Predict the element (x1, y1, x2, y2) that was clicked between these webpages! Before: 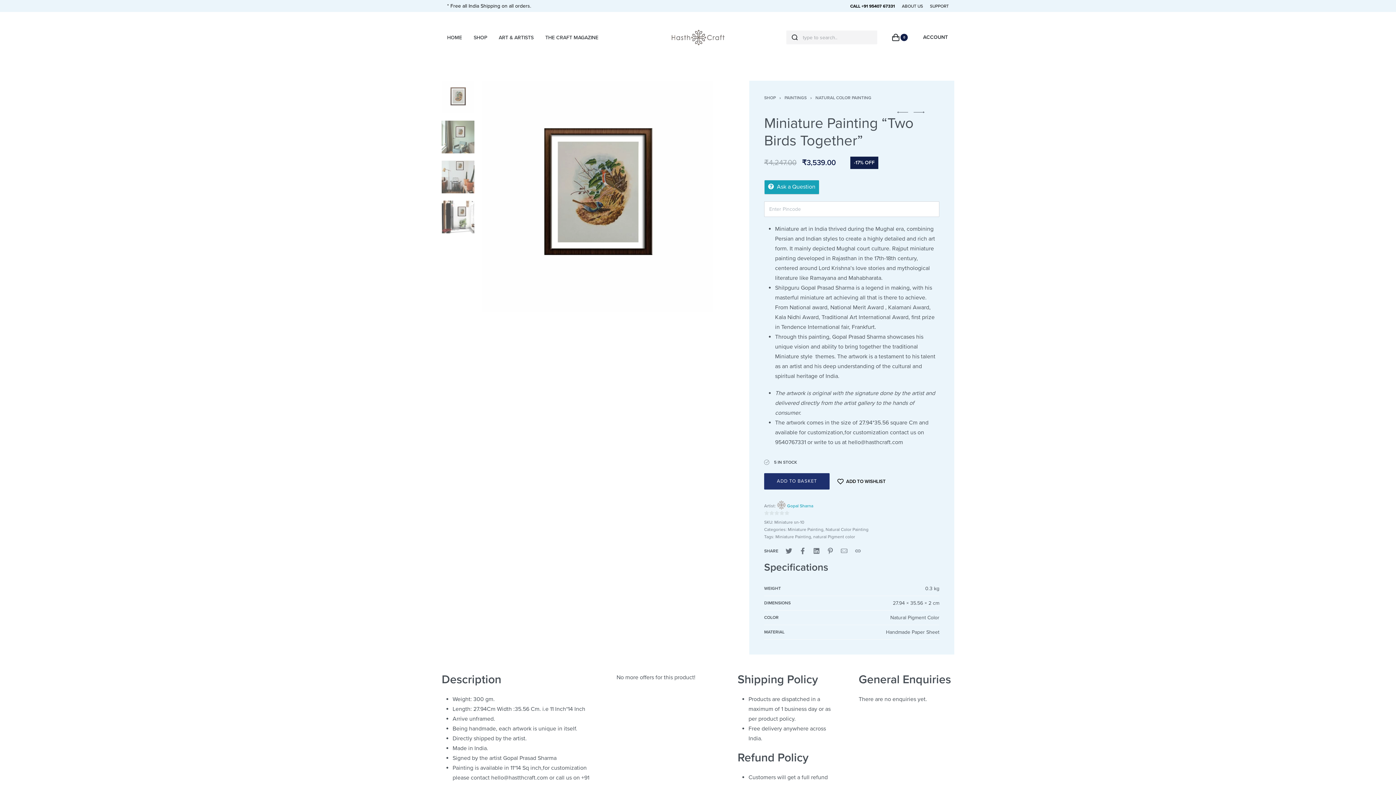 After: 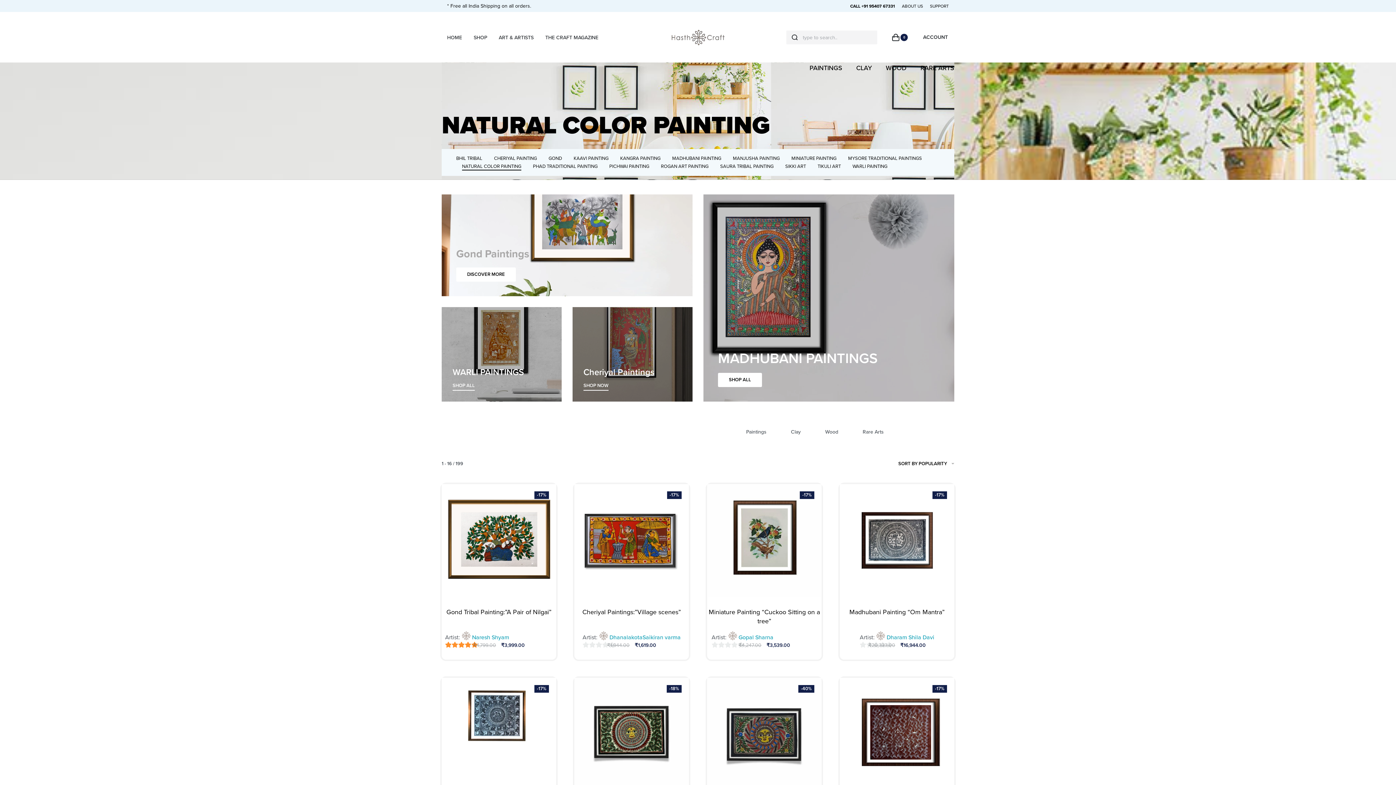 Action: label: NATURAL COLOR PAINTING bbox: (815, 95, 871, 100)